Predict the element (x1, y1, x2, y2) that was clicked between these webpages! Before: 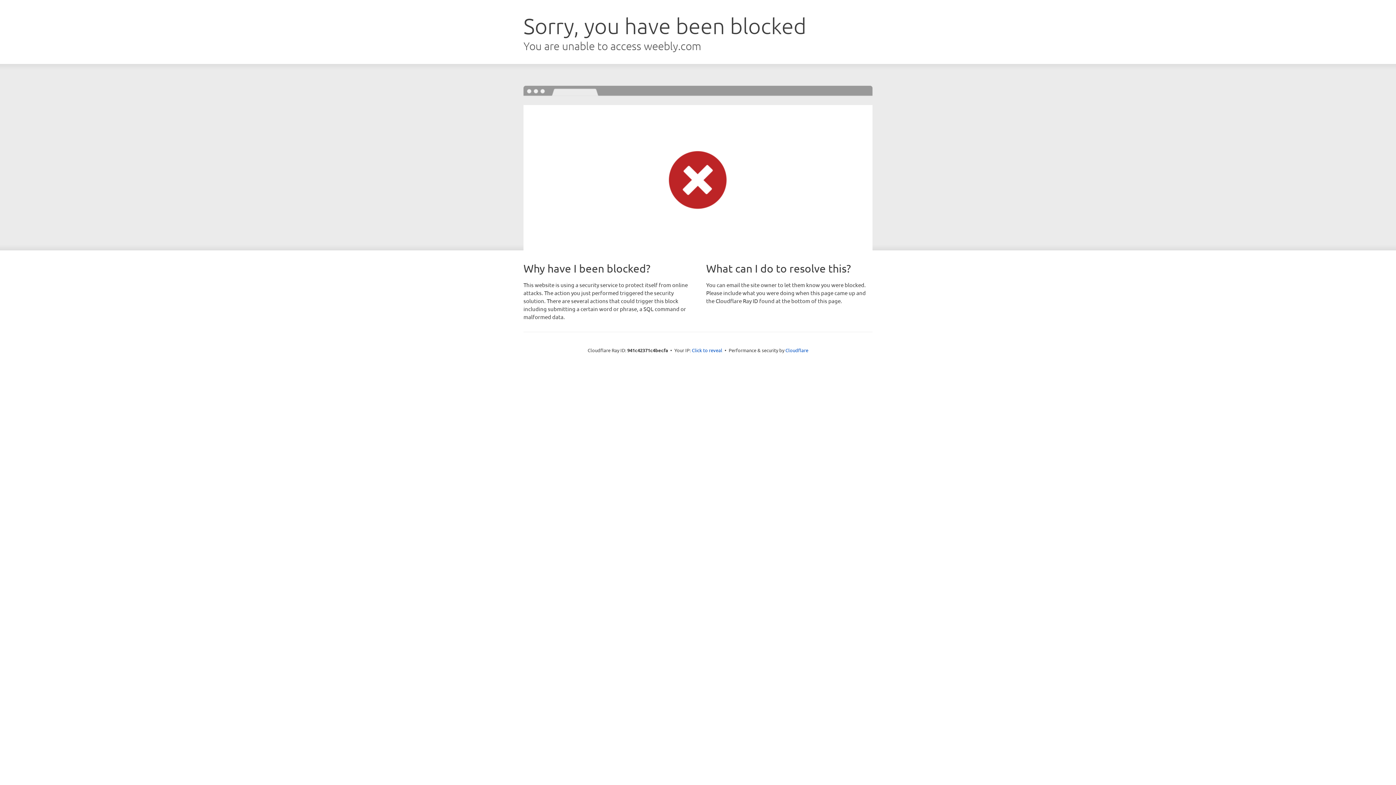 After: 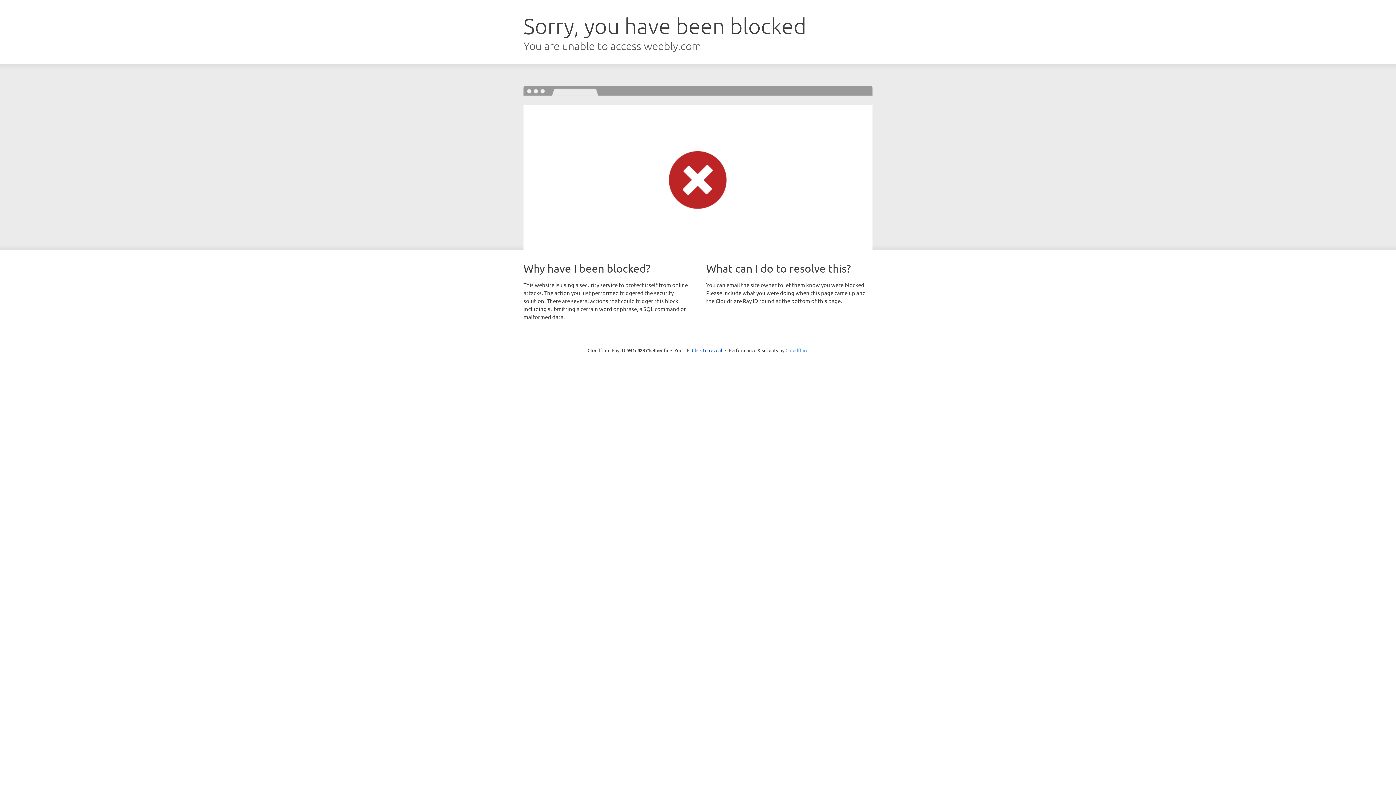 Action: label: Cloudflare bbox: (785, 347, 808, 353)